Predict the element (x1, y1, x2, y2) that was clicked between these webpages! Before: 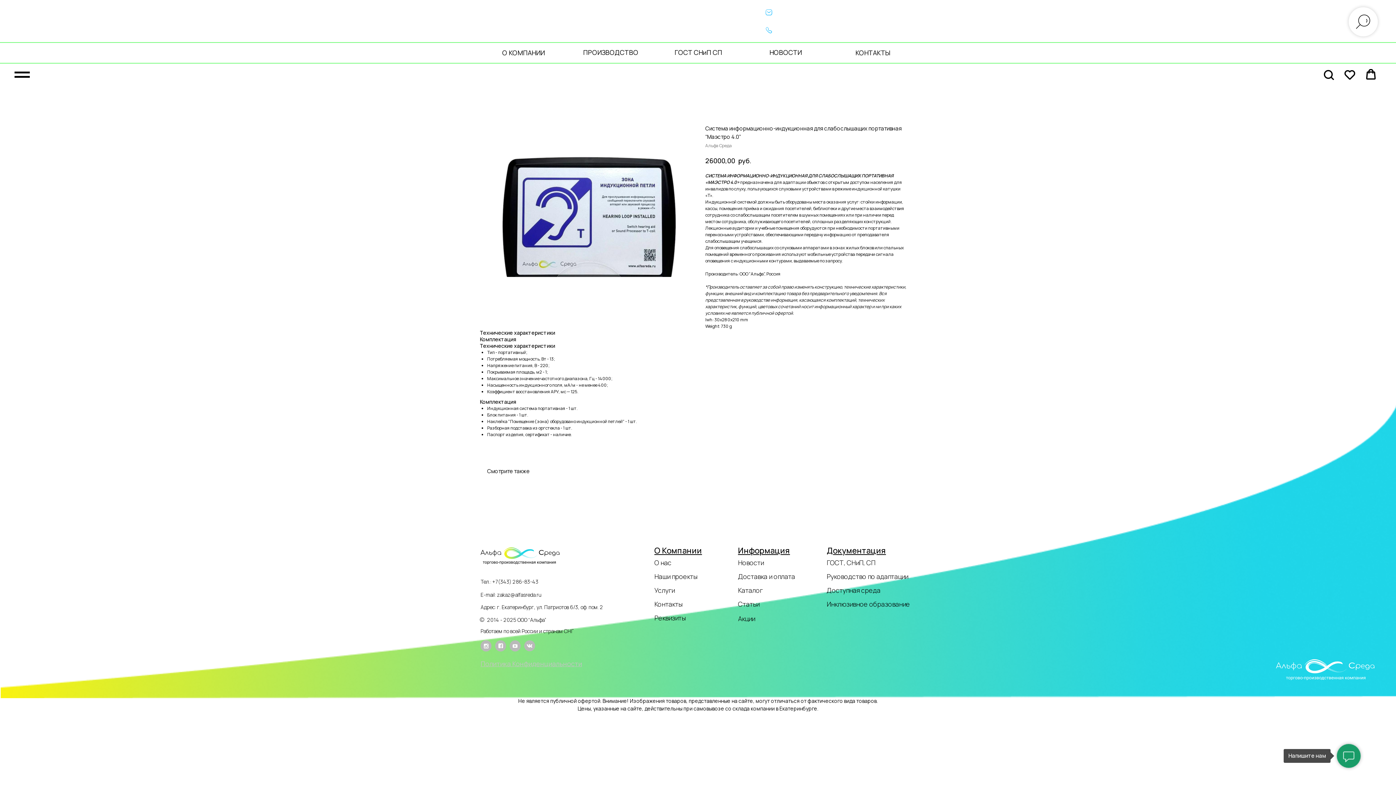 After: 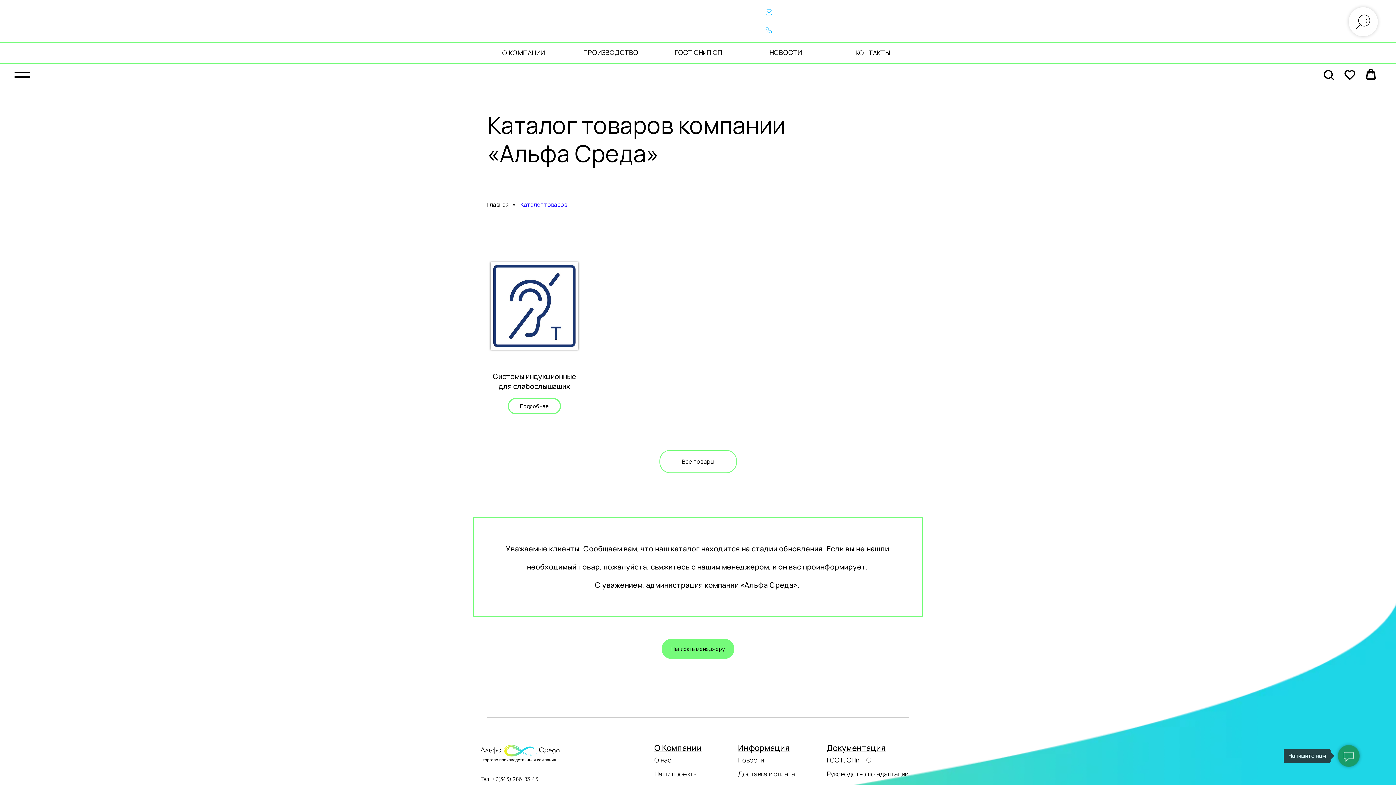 Action: label: Каталог bbox: (738, 586, 762, 594)